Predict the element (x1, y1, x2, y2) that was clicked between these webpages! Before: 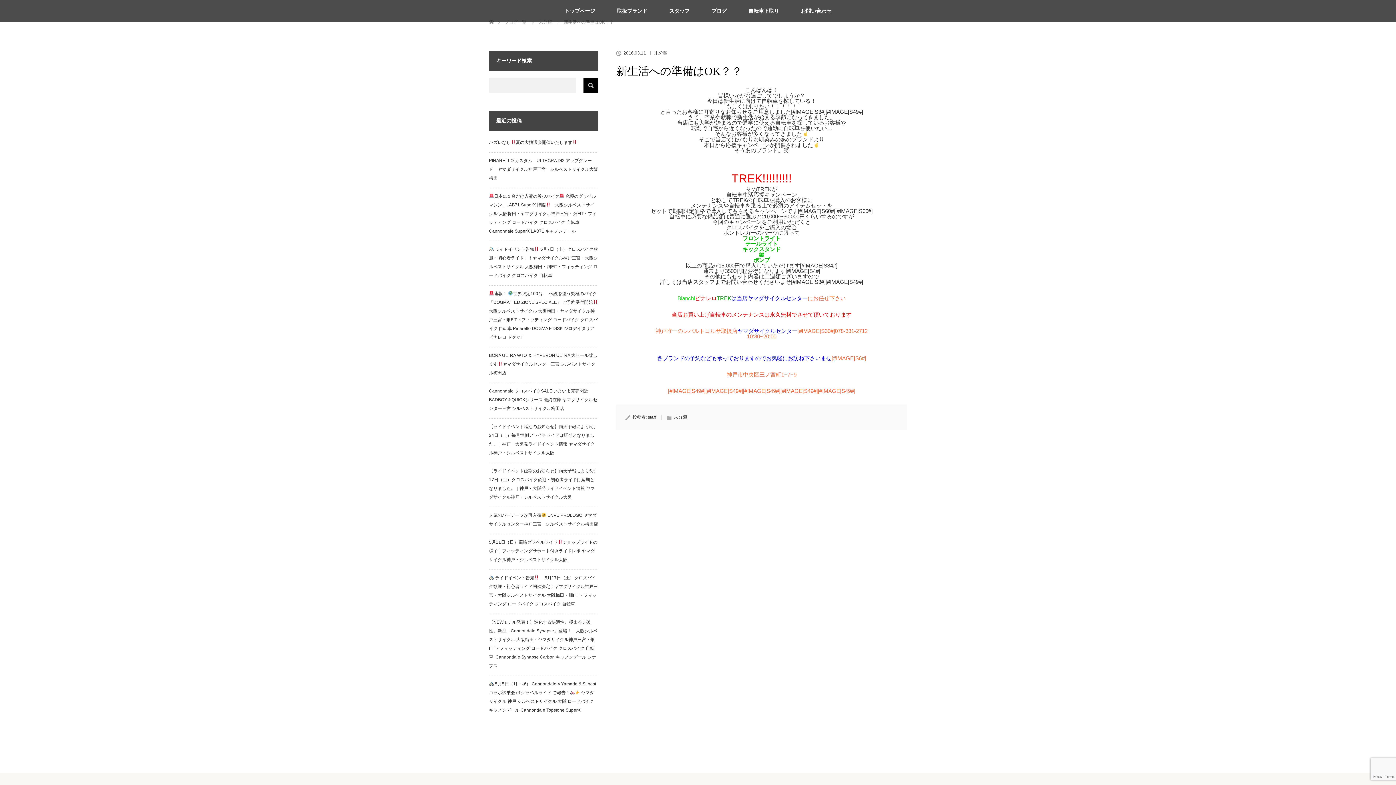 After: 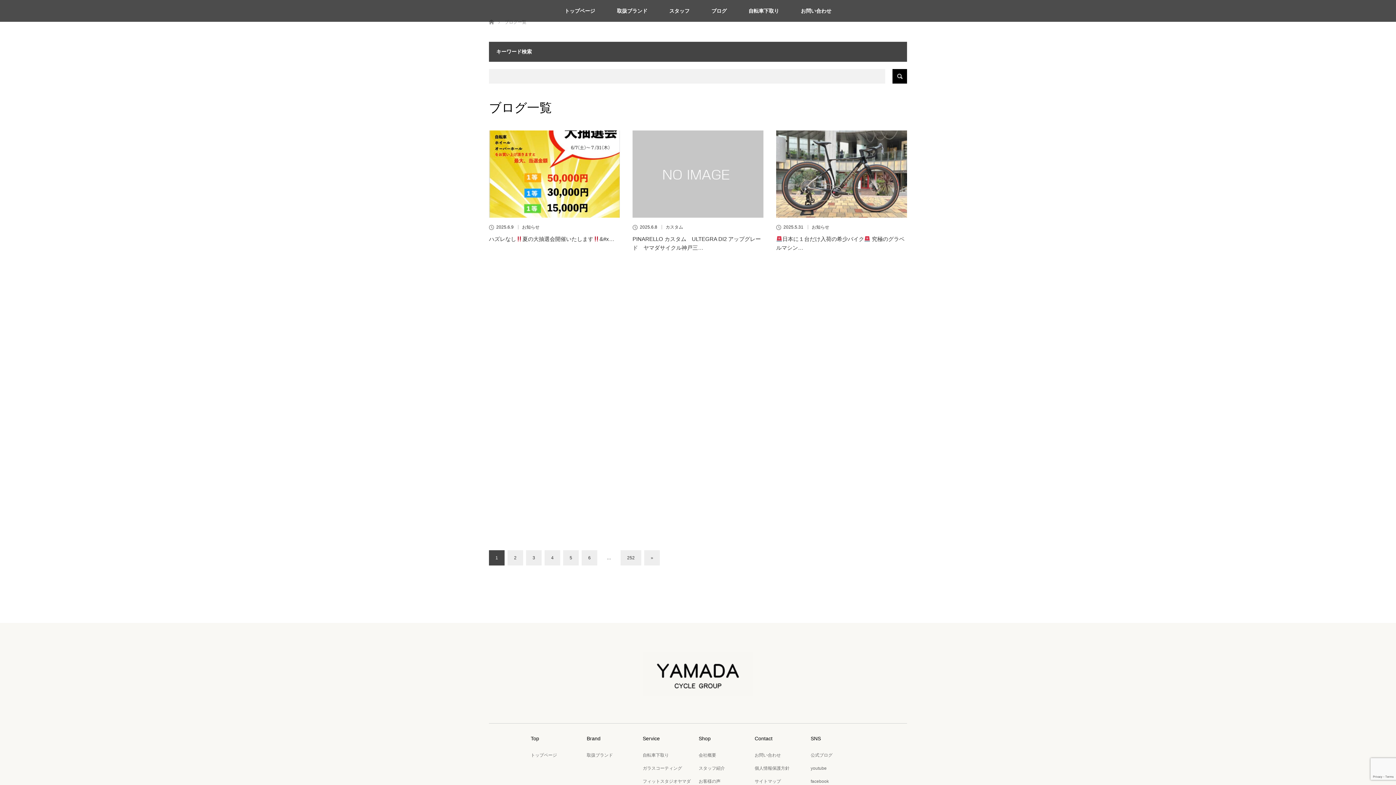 Action: label: ブログ一覧 bbox: (504, 19, 526, 24)